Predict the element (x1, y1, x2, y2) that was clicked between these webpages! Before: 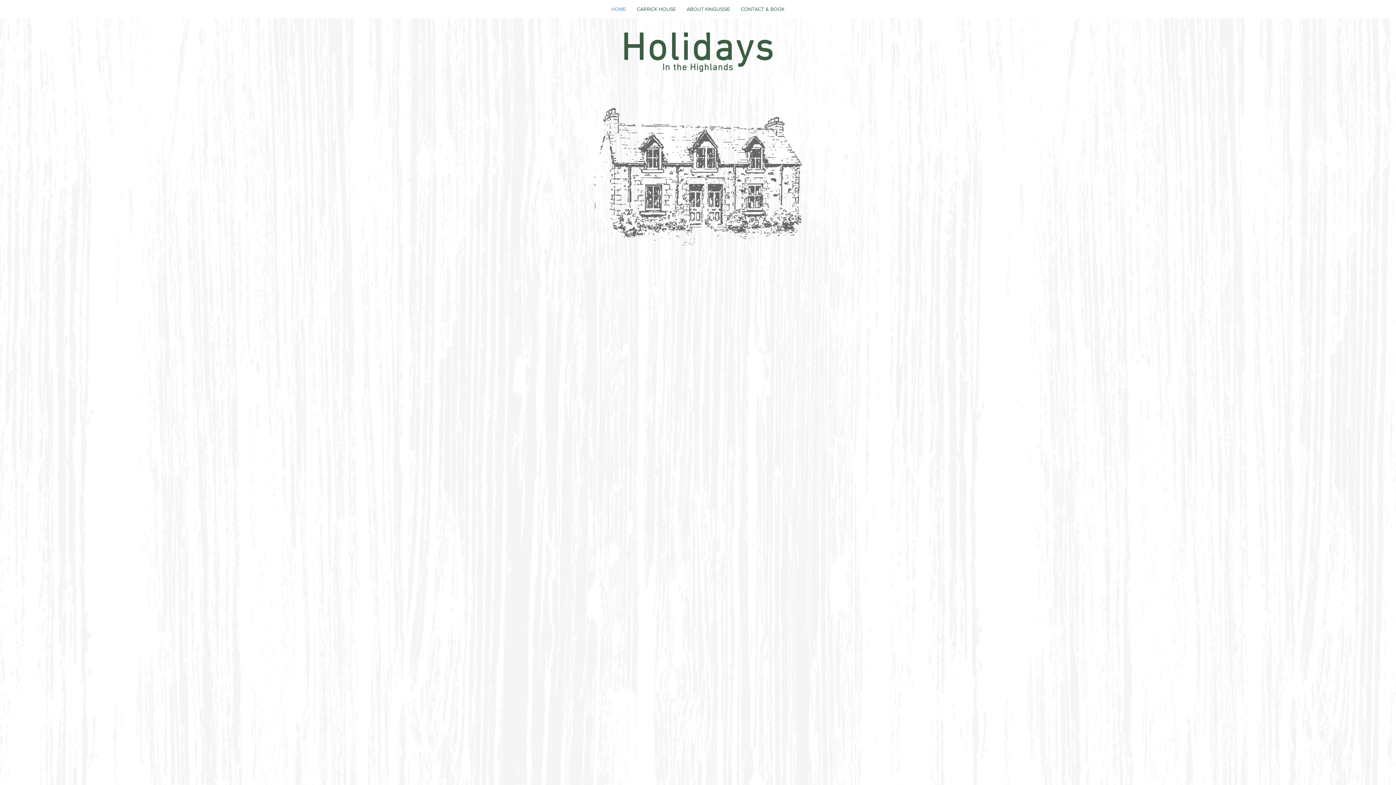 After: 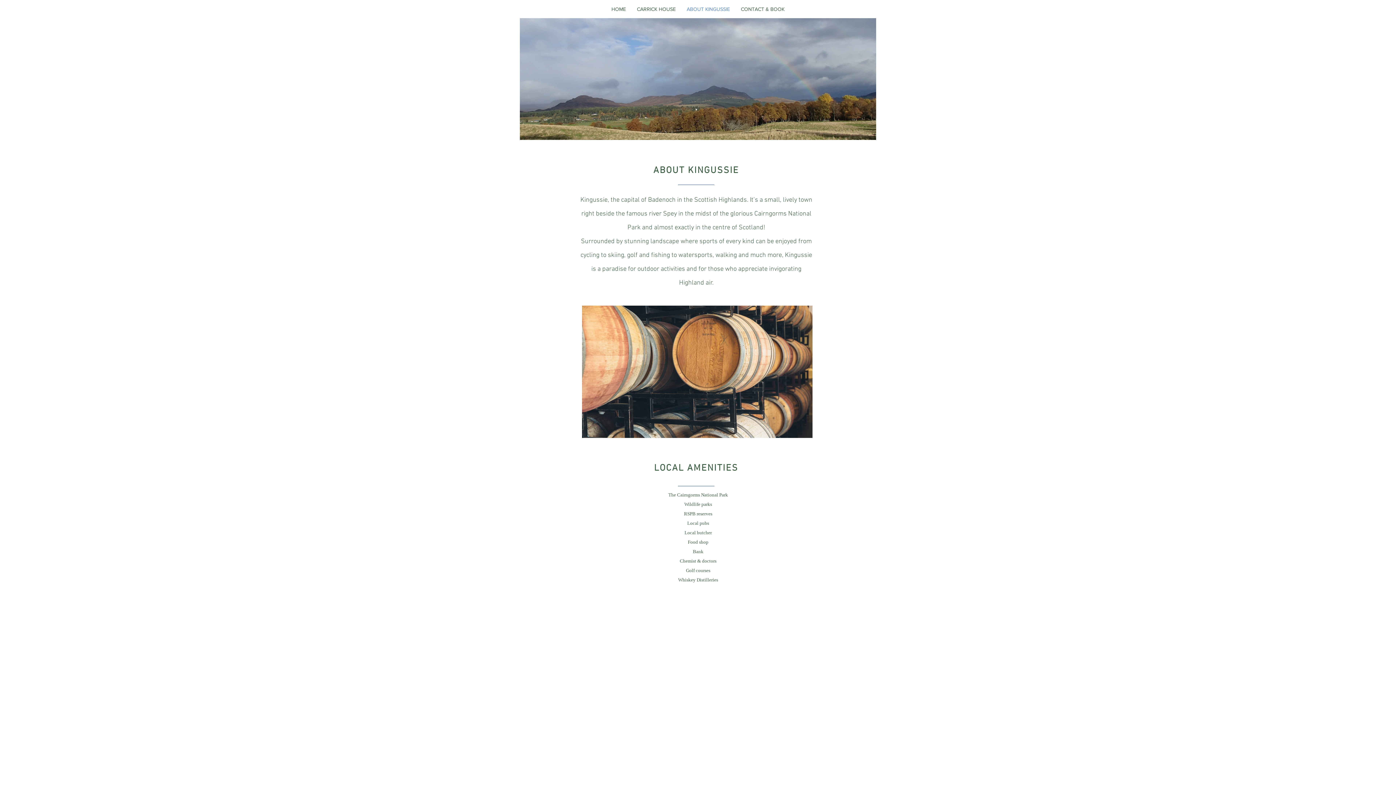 Action: bbox: (681, 5, 735, 12) label: ABOUT KINGUSSIE